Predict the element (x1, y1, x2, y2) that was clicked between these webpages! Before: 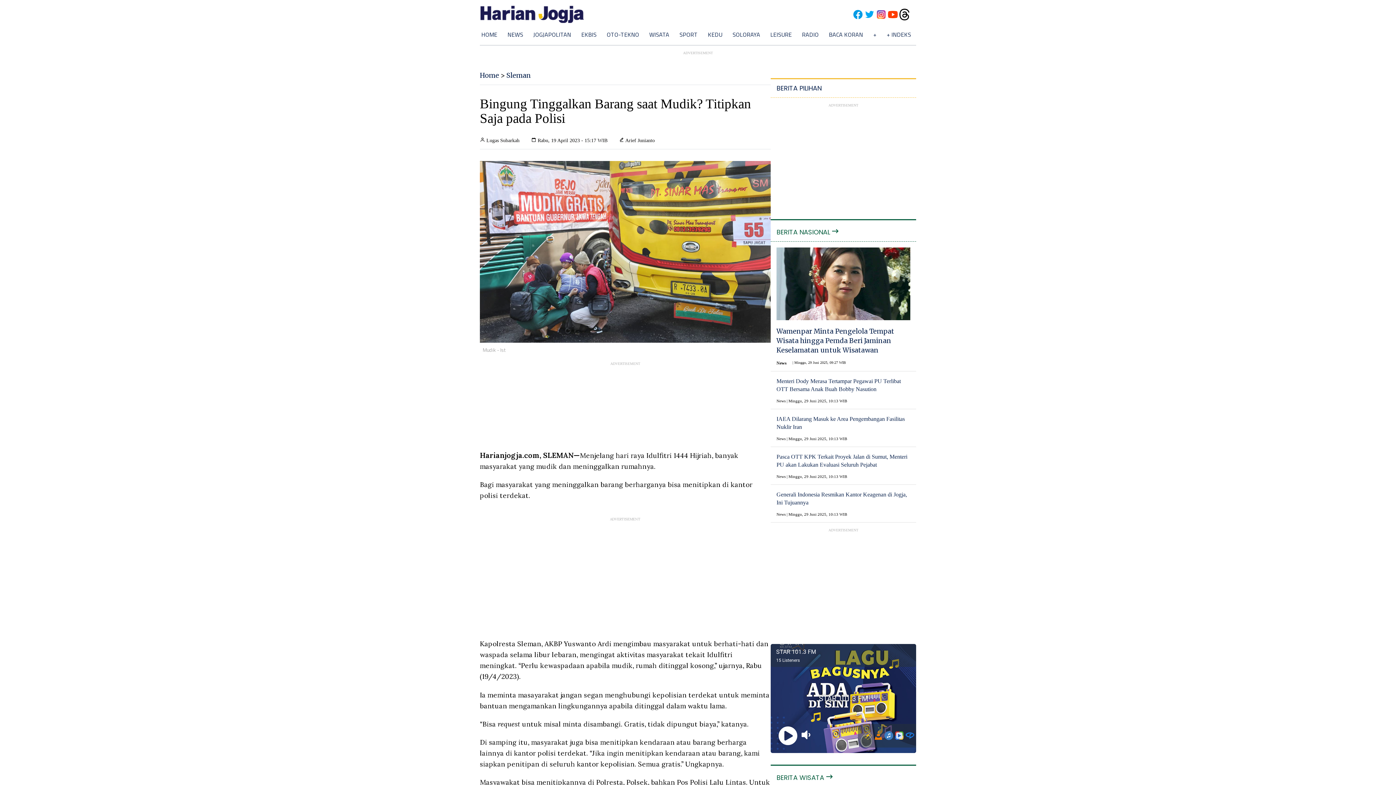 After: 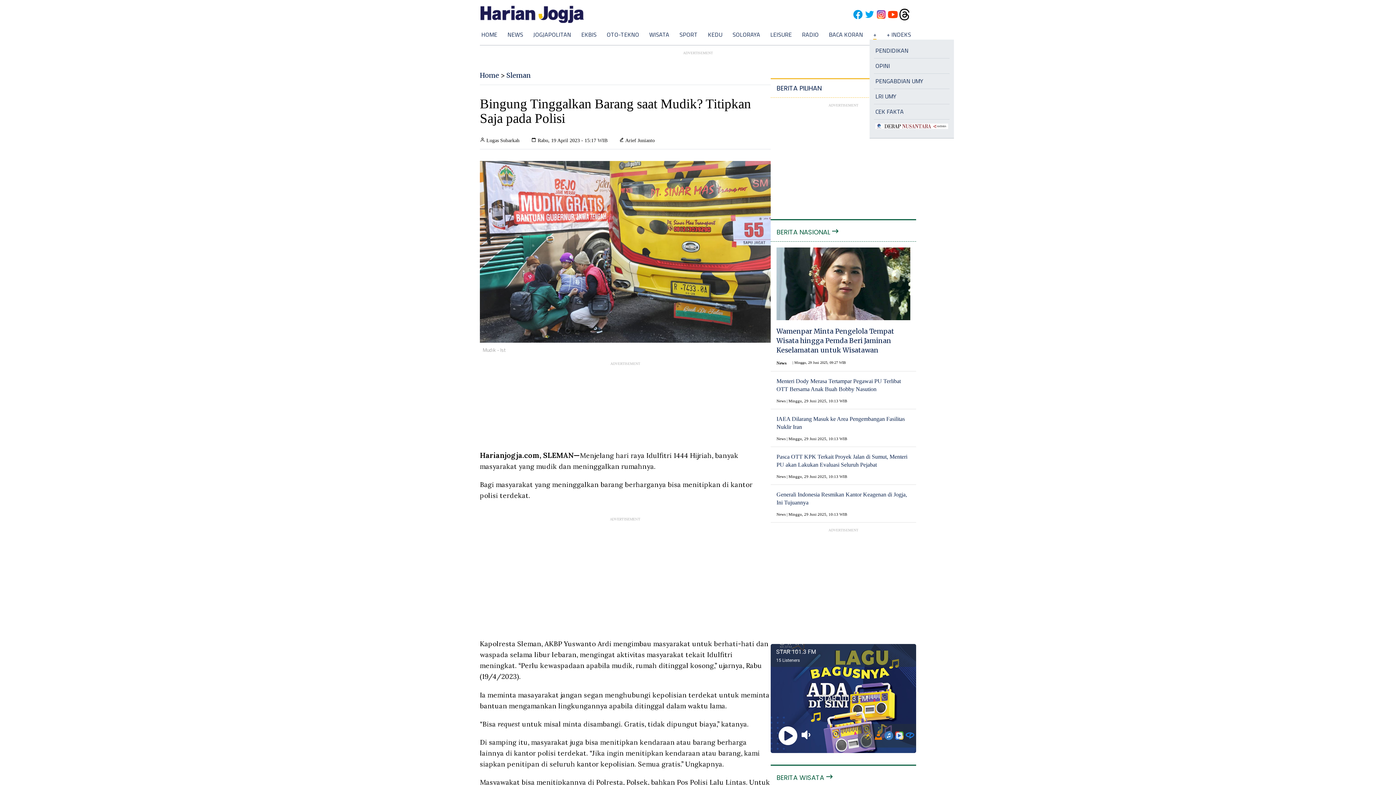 Action: bbox: (873, 30, 876, 38) label: +